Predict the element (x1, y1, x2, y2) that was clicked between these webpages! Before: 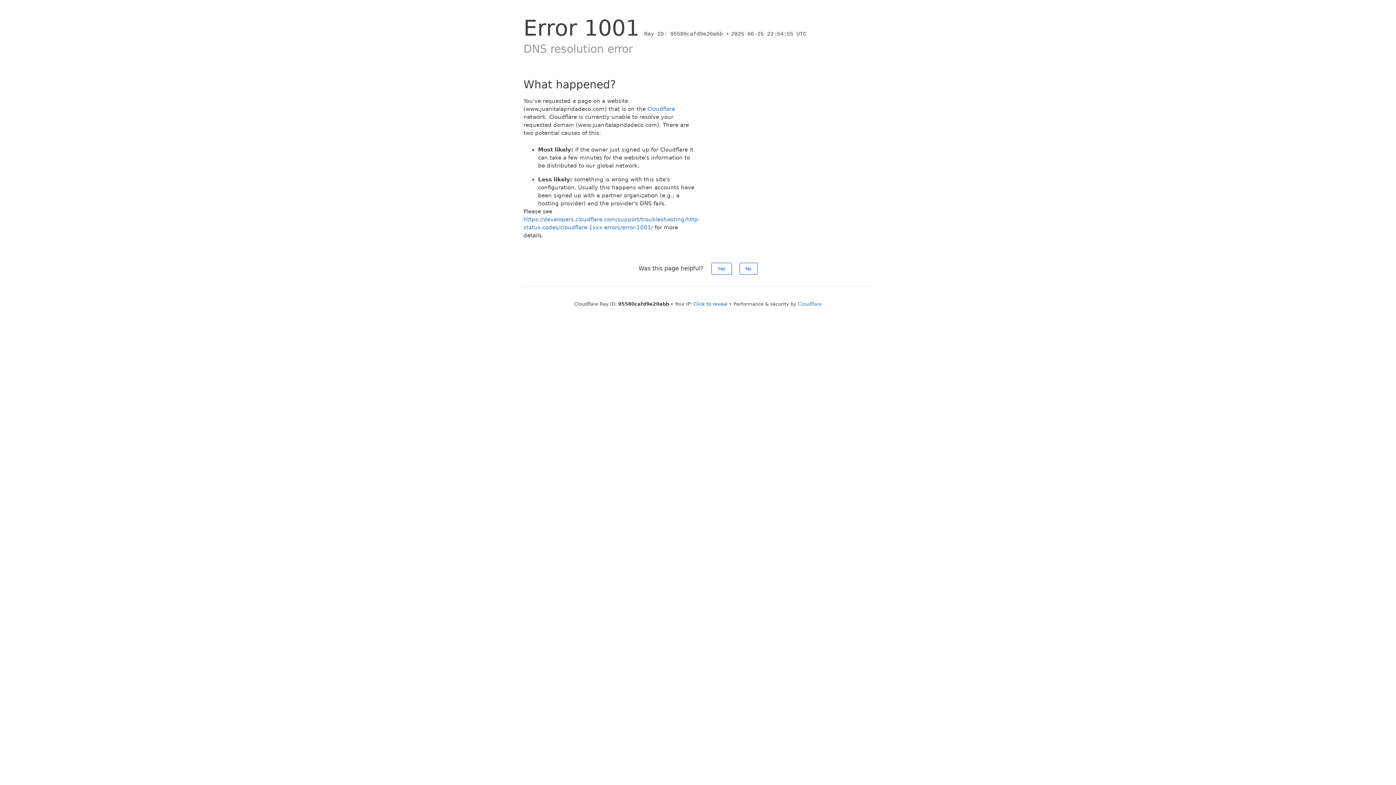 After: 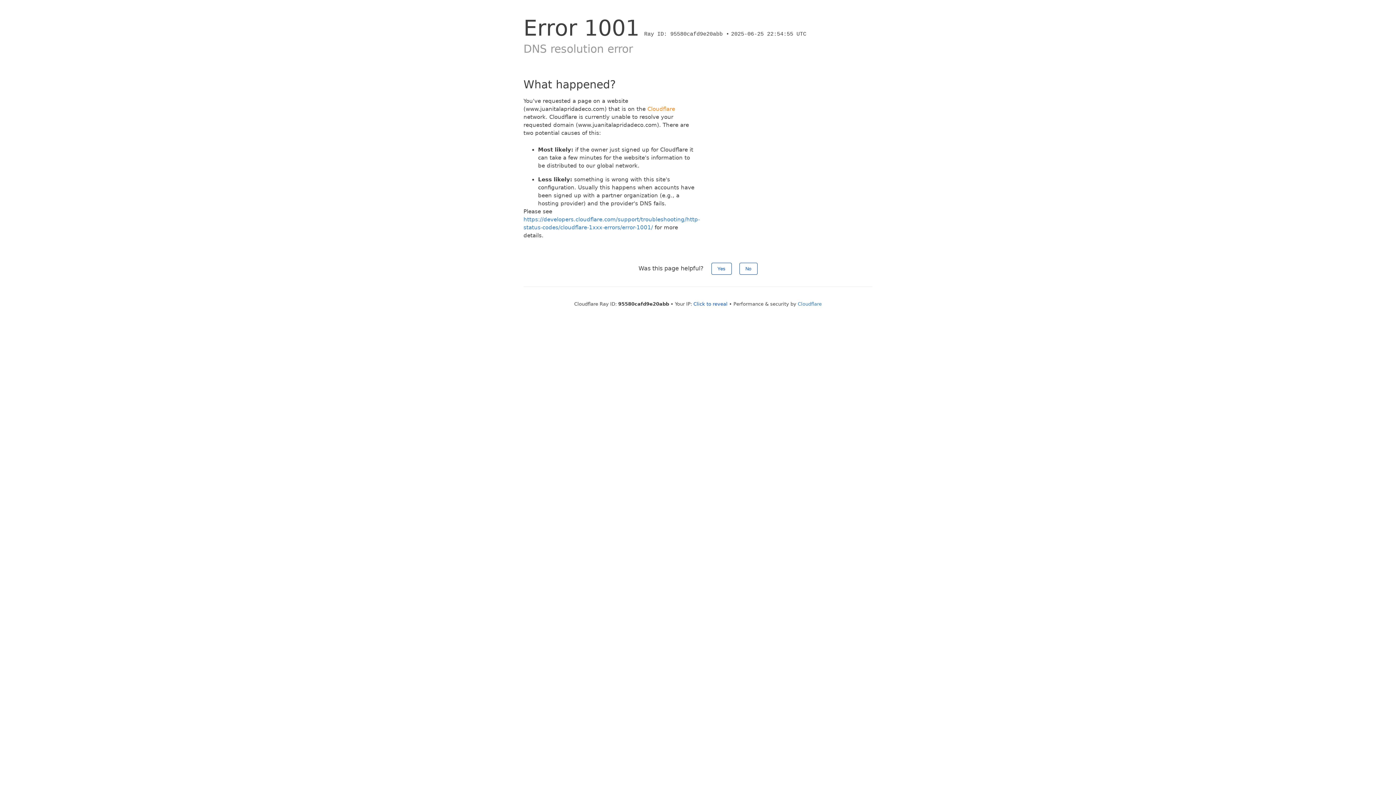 Action: label: Cloudflare bbox: (647, 105, 675, 112)